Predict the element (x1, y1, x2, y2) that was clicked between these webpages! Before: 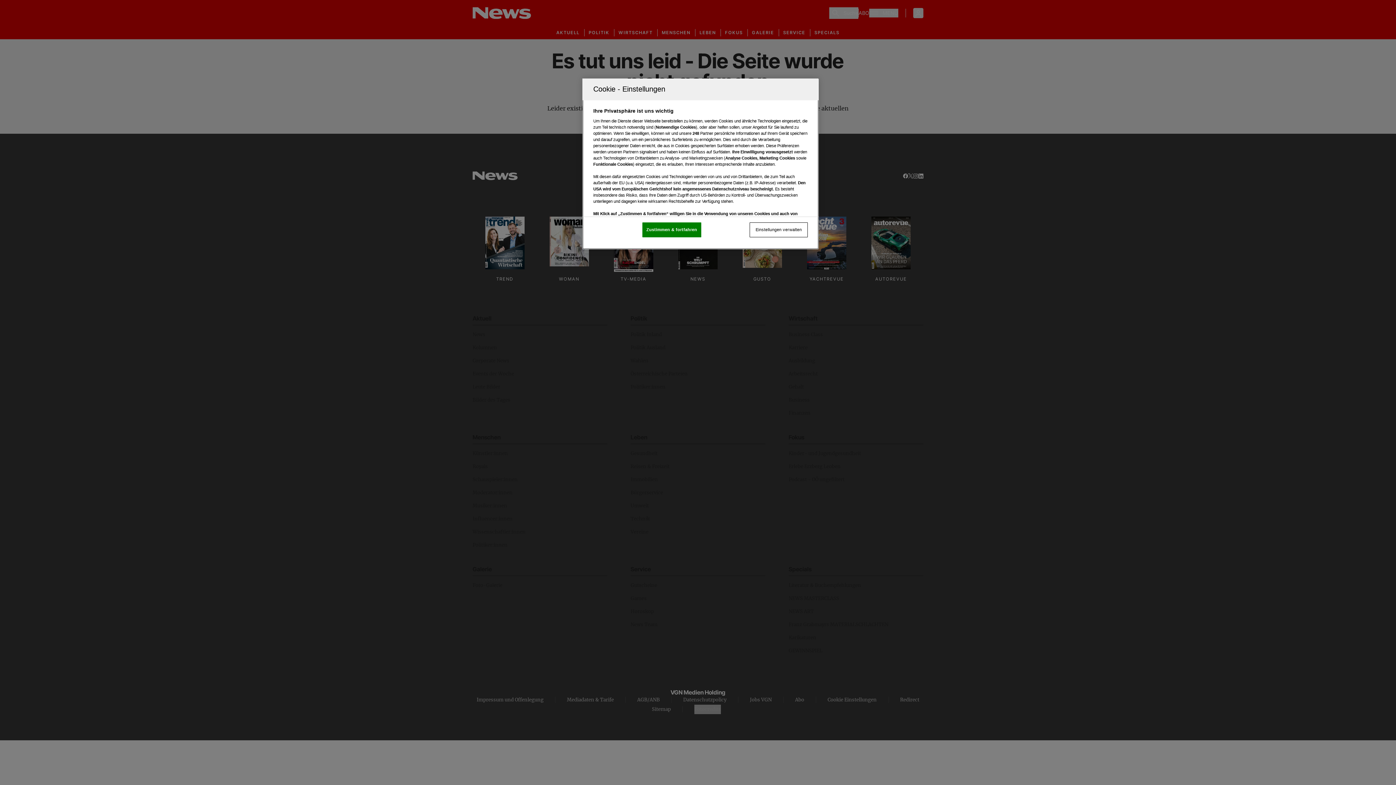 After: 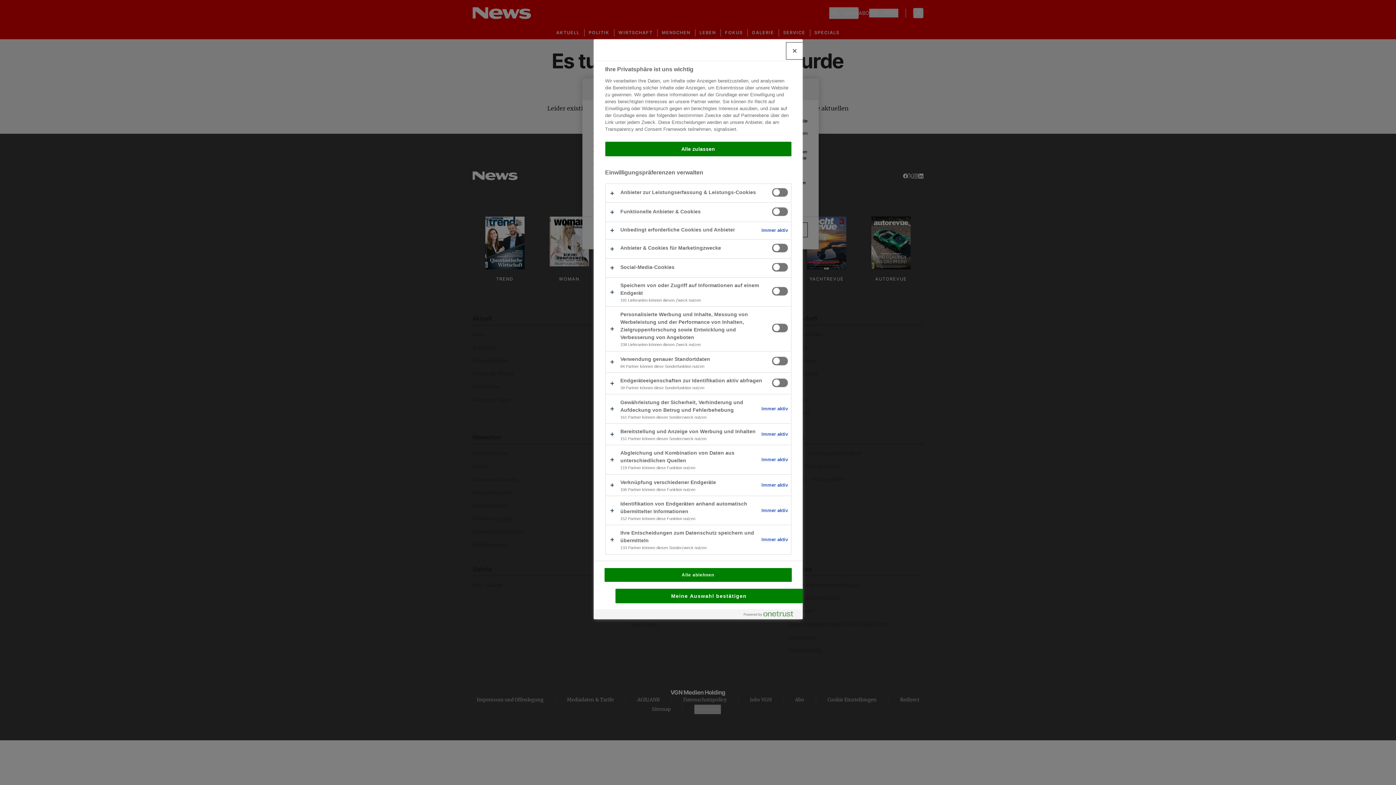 Action: label: Einstellungen verwalten bbox: (749, 222, 808, 237)